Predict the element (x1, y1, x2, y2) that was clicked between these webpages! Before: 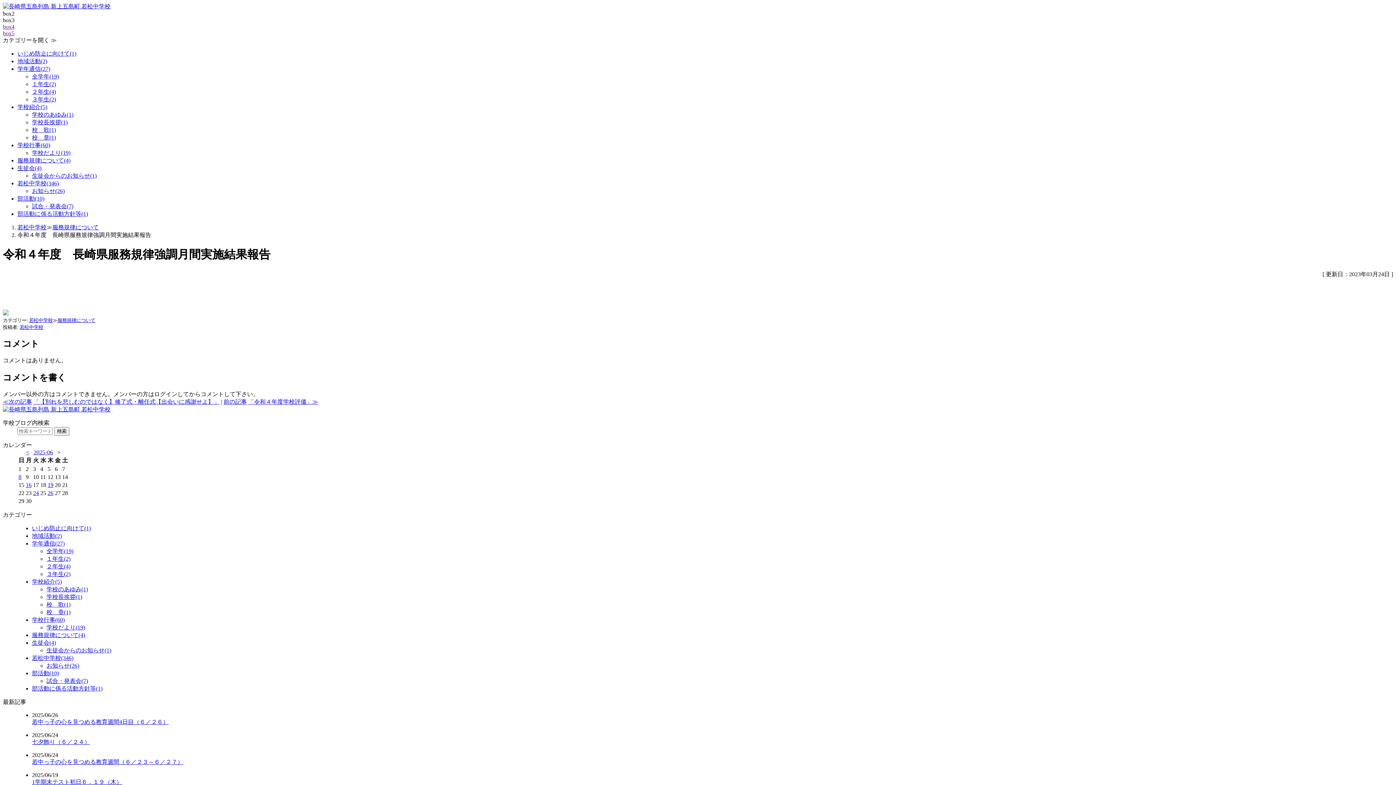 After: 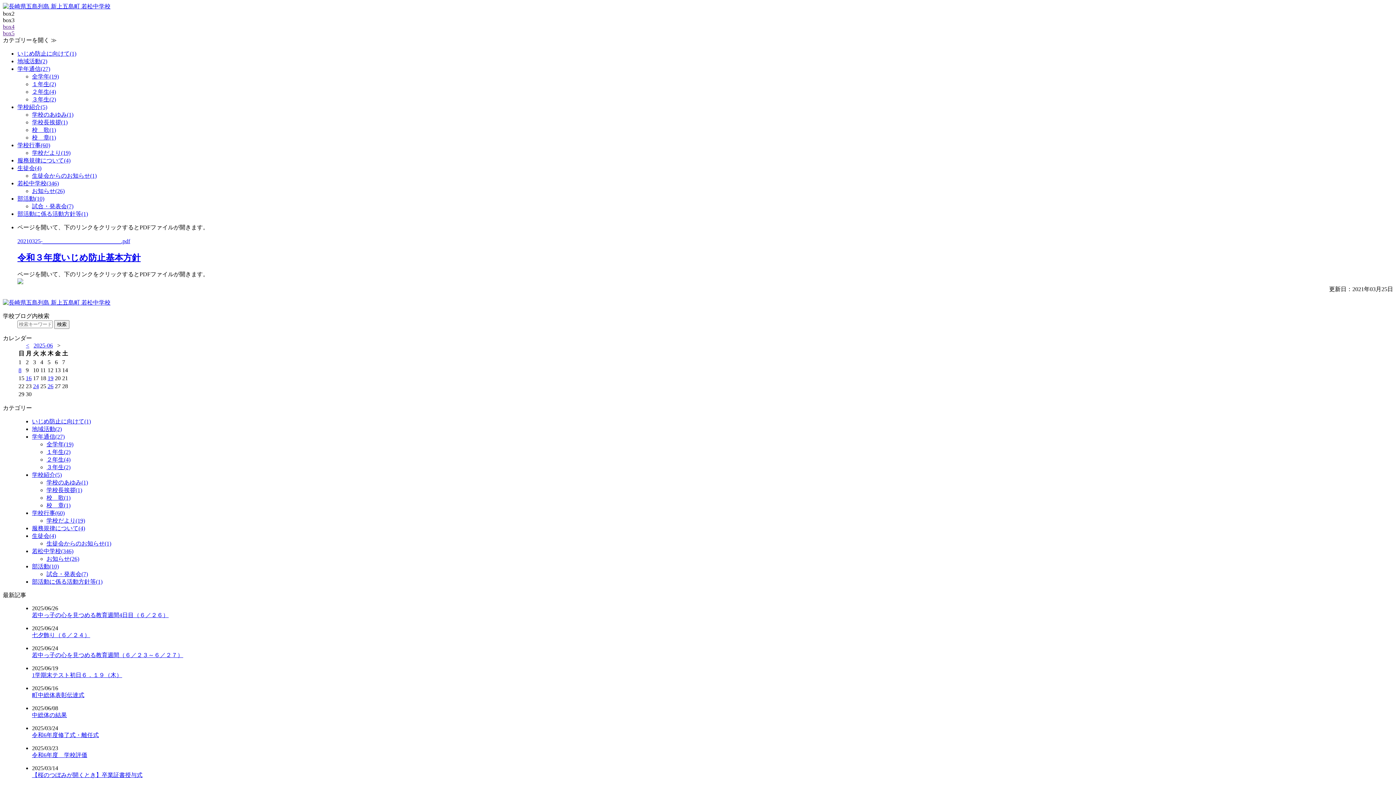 Action: label: いじめ防止に向けて(1) bbox: (17, 50, 76, 56)